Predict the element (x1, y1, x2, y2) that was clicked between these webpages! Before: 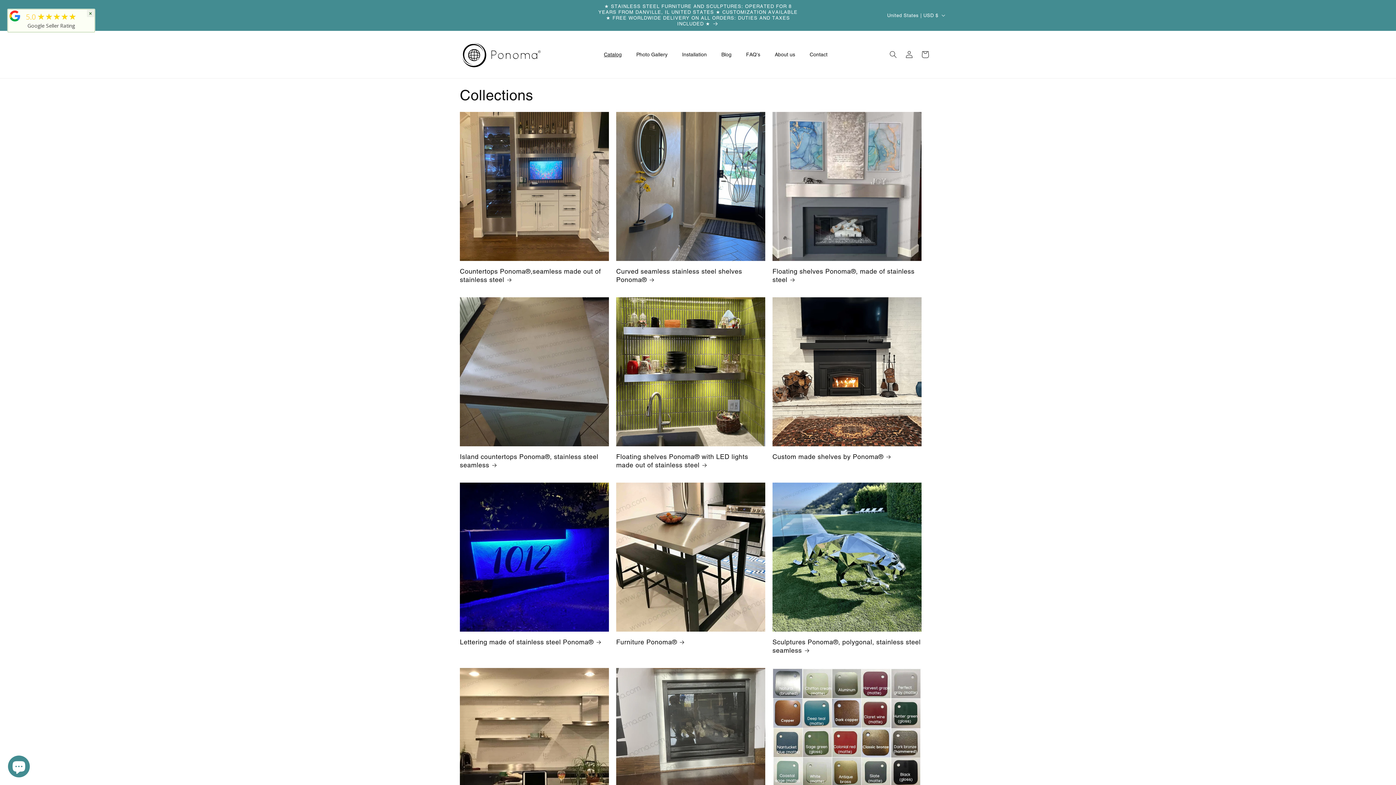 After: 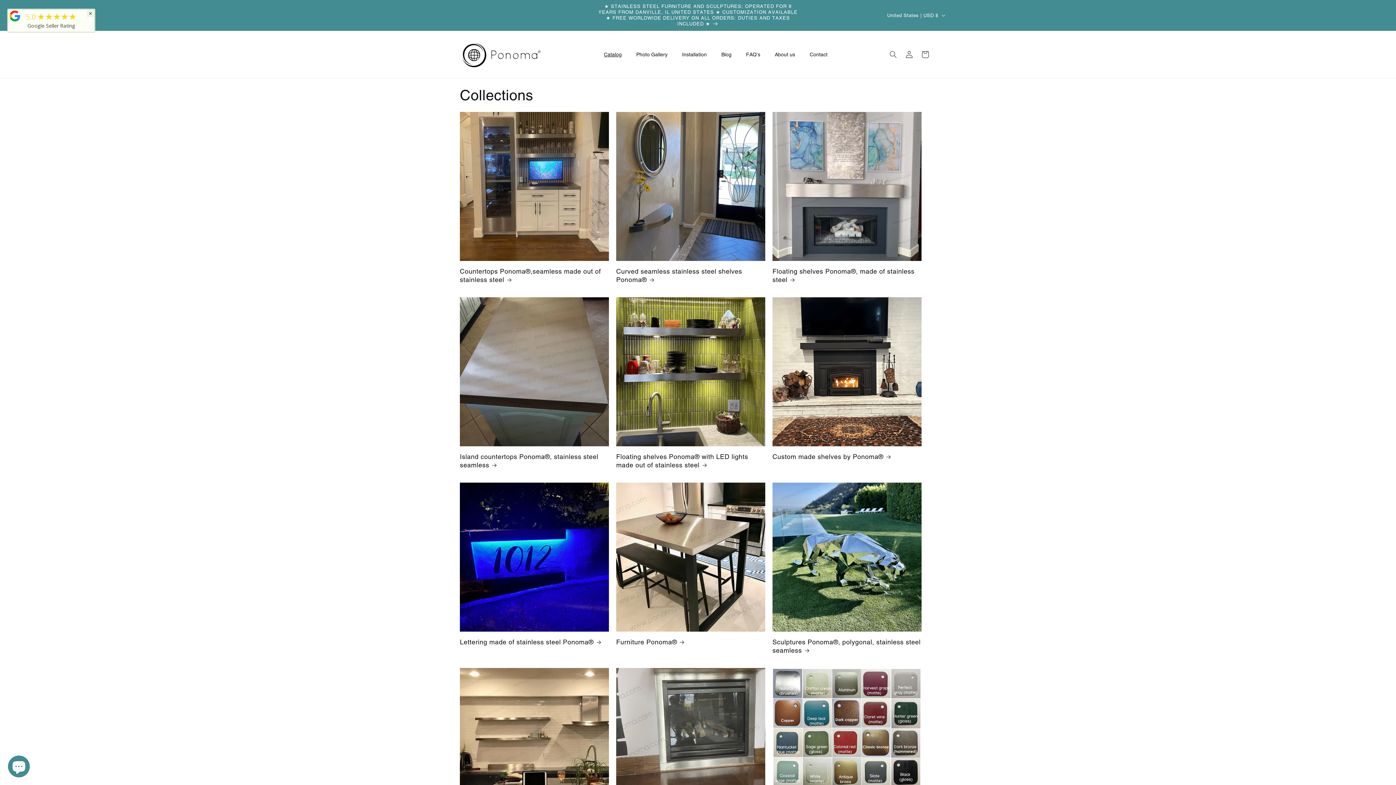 Action: label: ★ STAINLESS STEEL FURNITURE AND SCULPTURES: OPERATED FOR 8 YEARS FROM DANVILLE, IL UNITED STATES ★ CUSTOMIZATION AVAILABLE ★ FREE WORLDWIDE DELIVERY ON ALL ORDERS: DUTIES AND TAXES INCLUDED ★ bbox: (598, 0, 798, 30)